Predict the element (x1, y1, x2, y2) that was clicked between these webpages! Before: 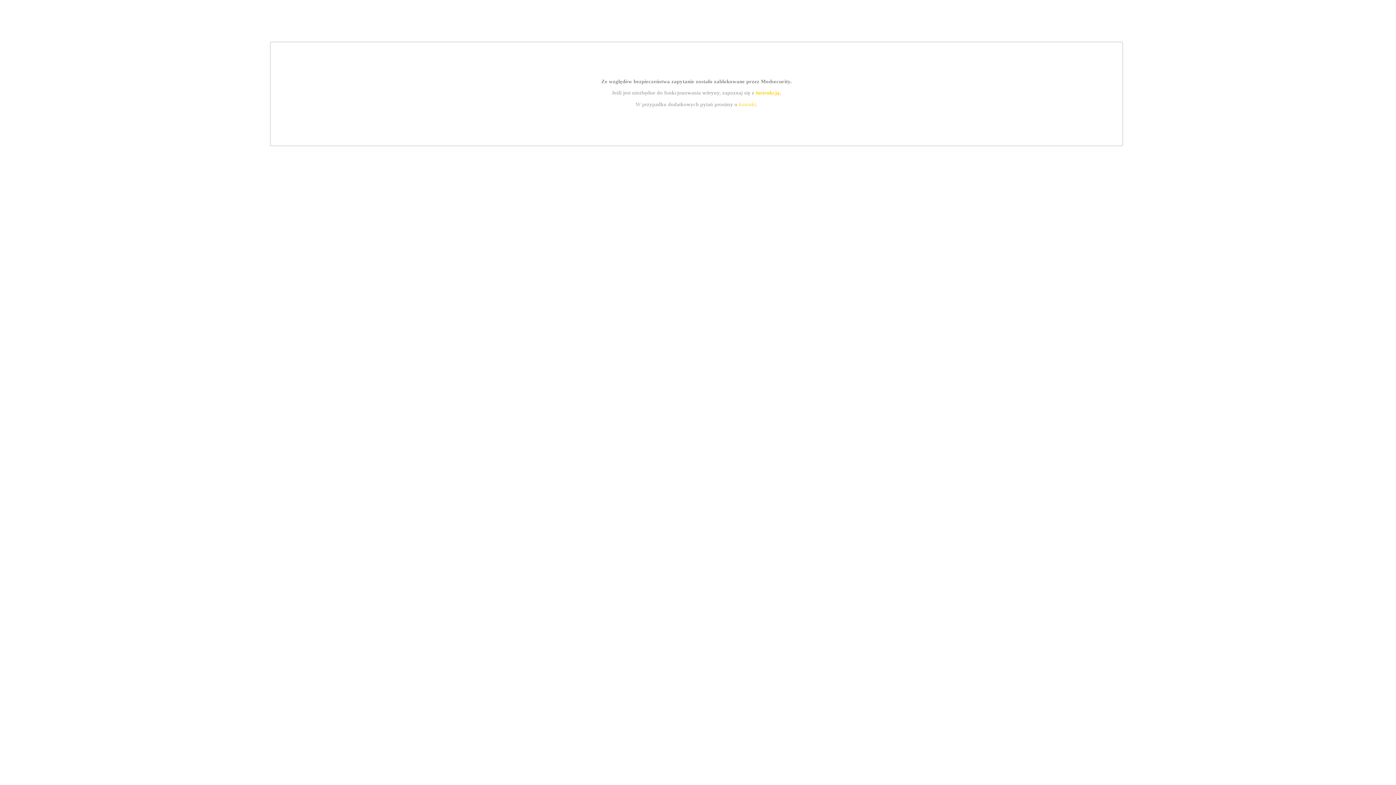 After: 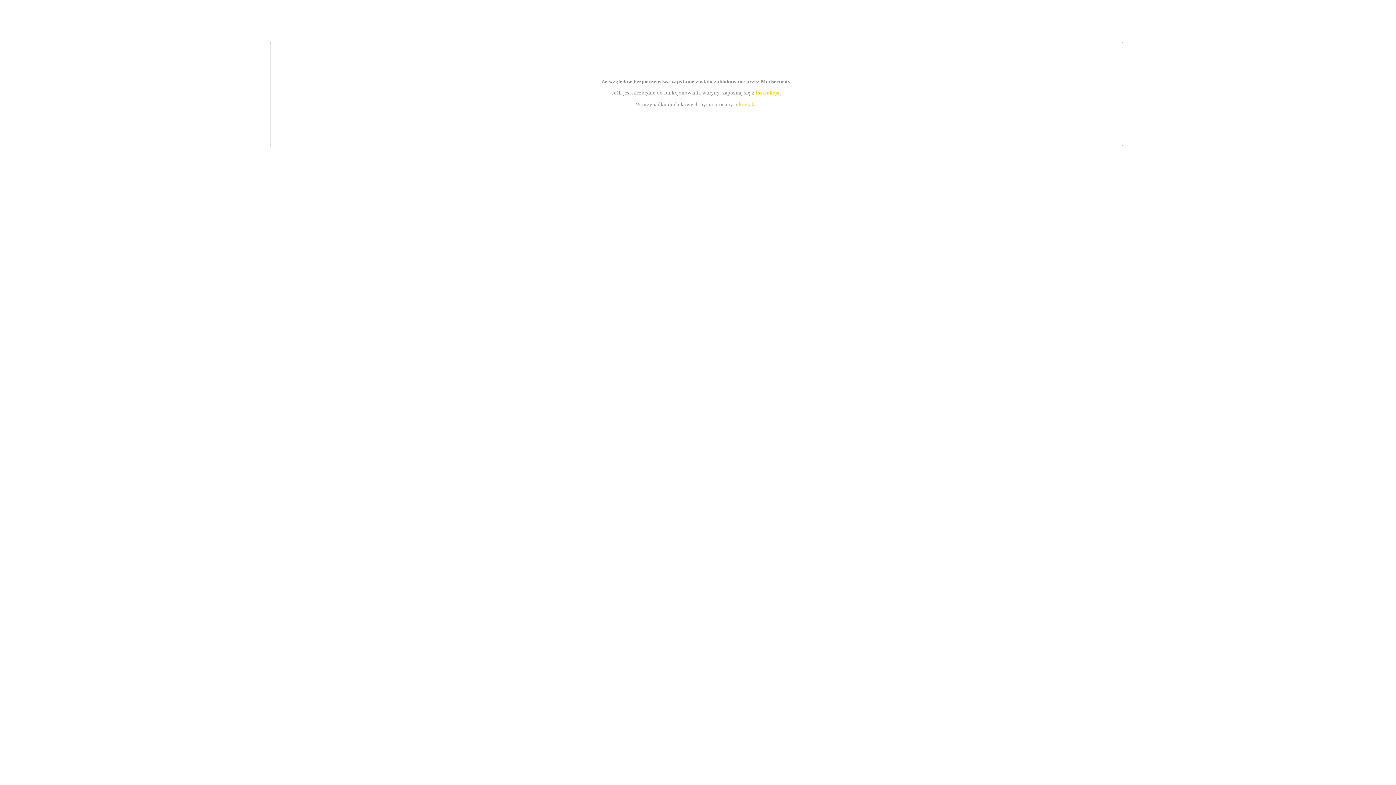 Action: label: instrukcją bbox: (755, 89, 779, 95)